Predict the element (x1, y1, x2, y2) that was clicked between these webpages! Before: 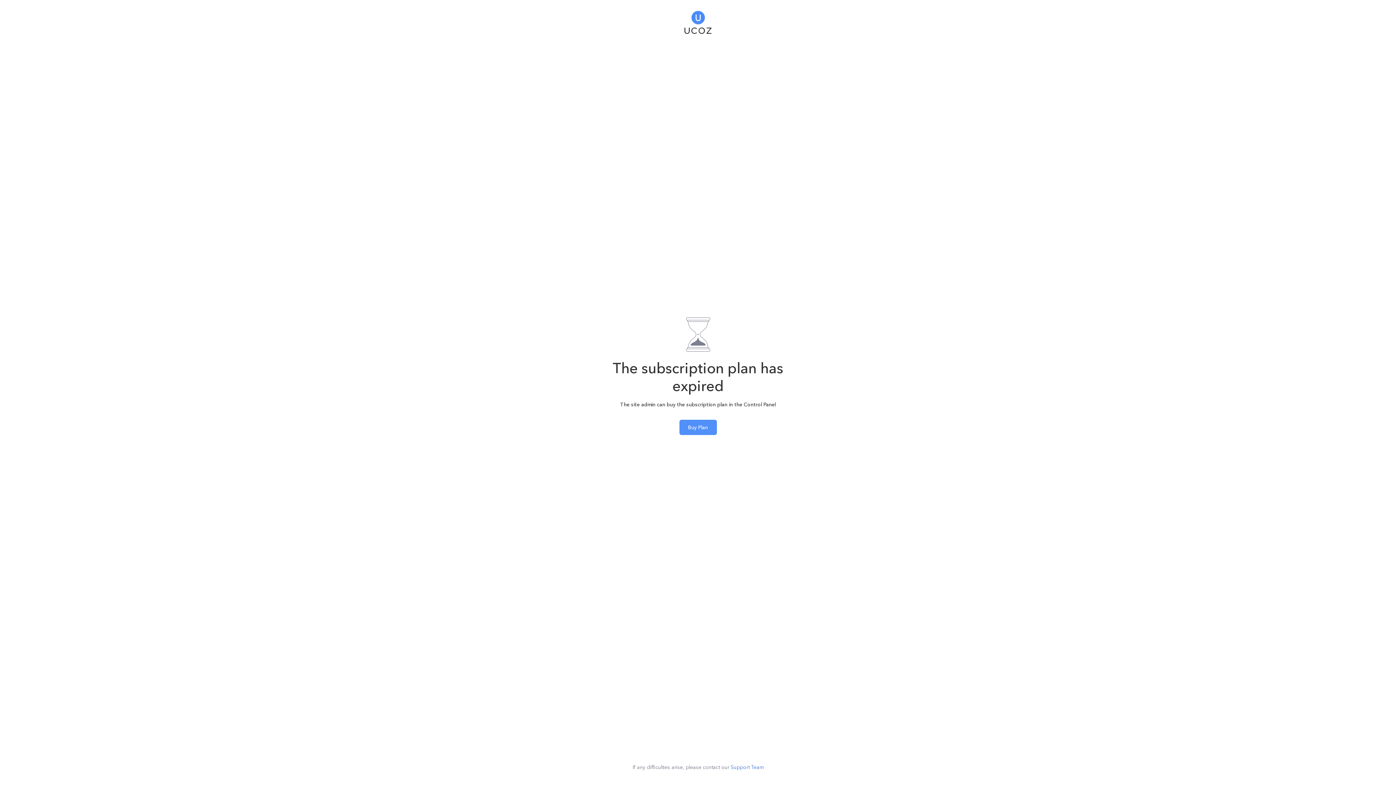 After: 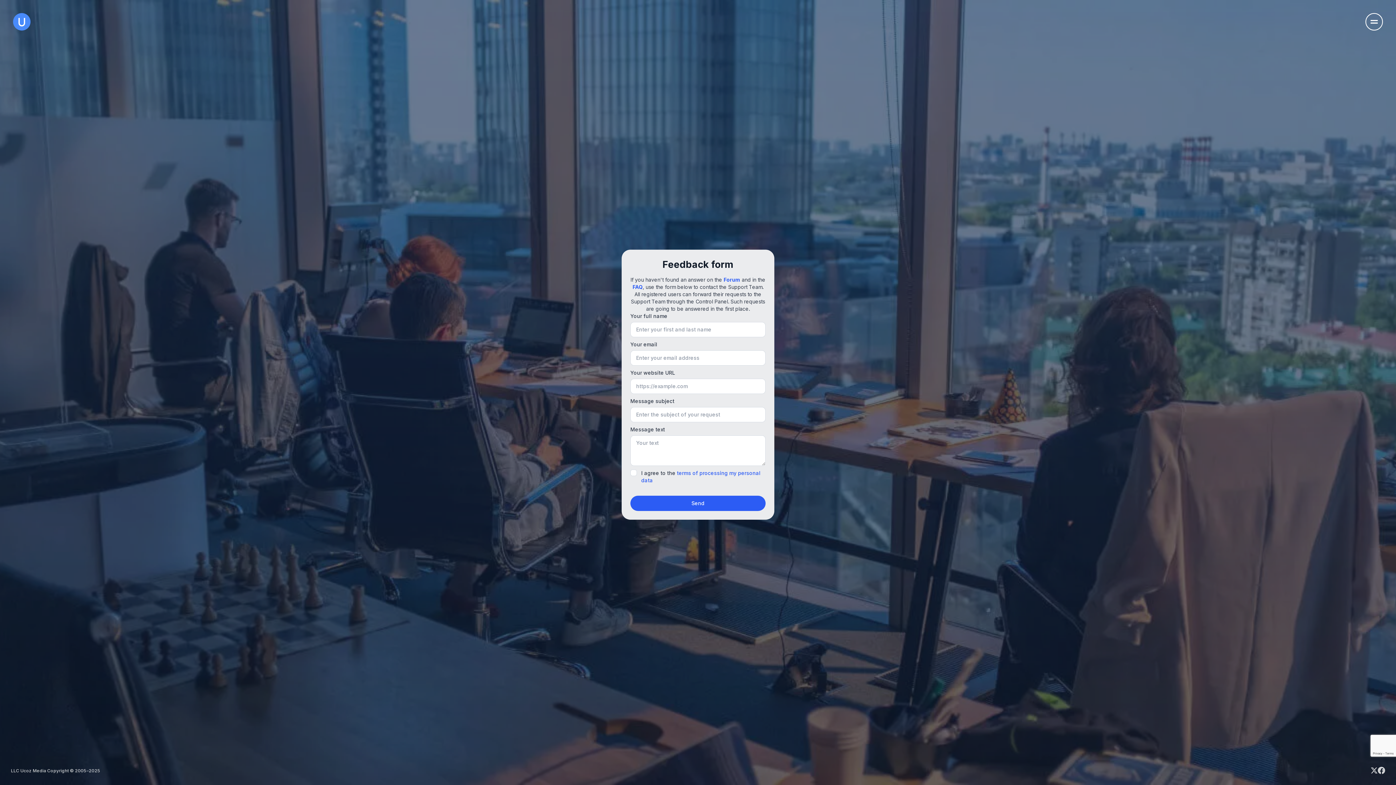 Action: bbox: (730, 764, 763, 770) label: Support Team